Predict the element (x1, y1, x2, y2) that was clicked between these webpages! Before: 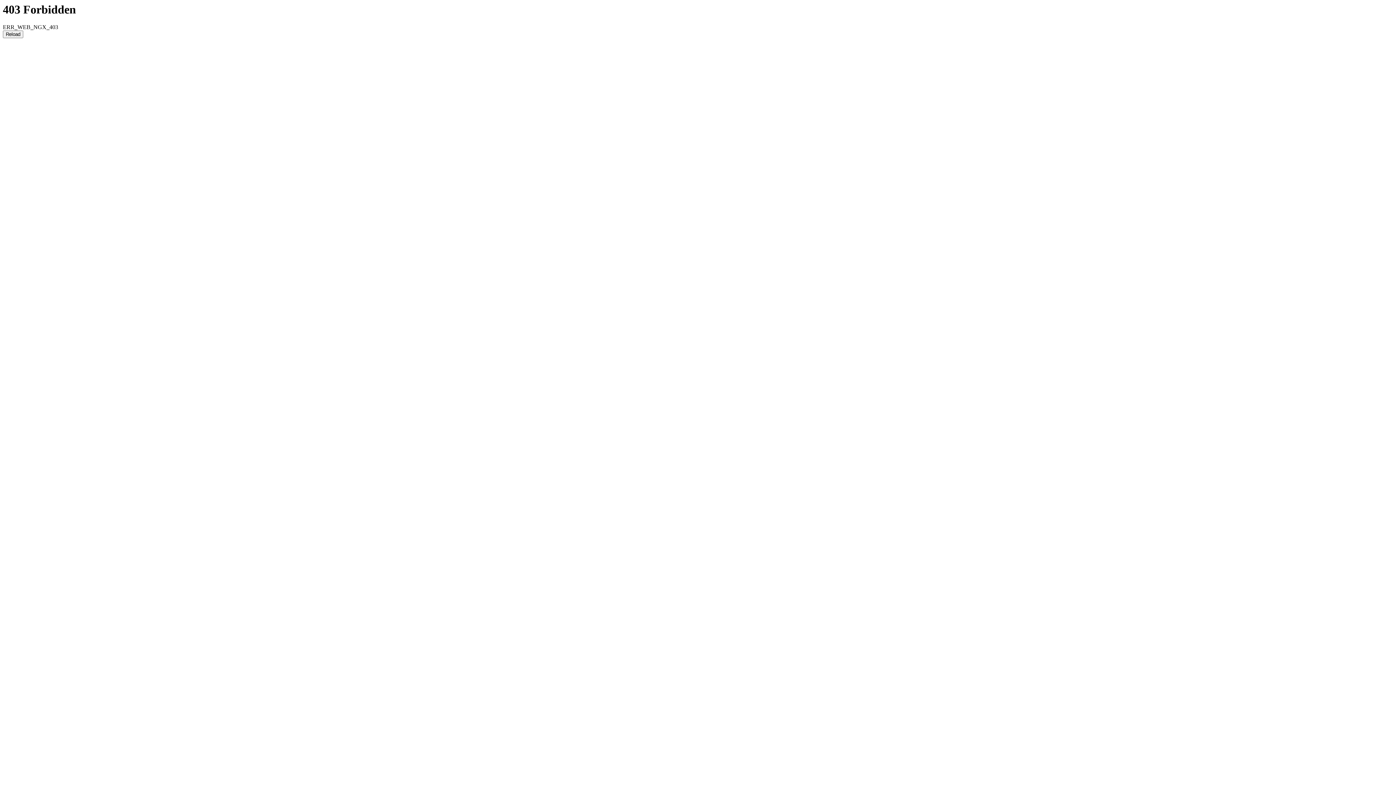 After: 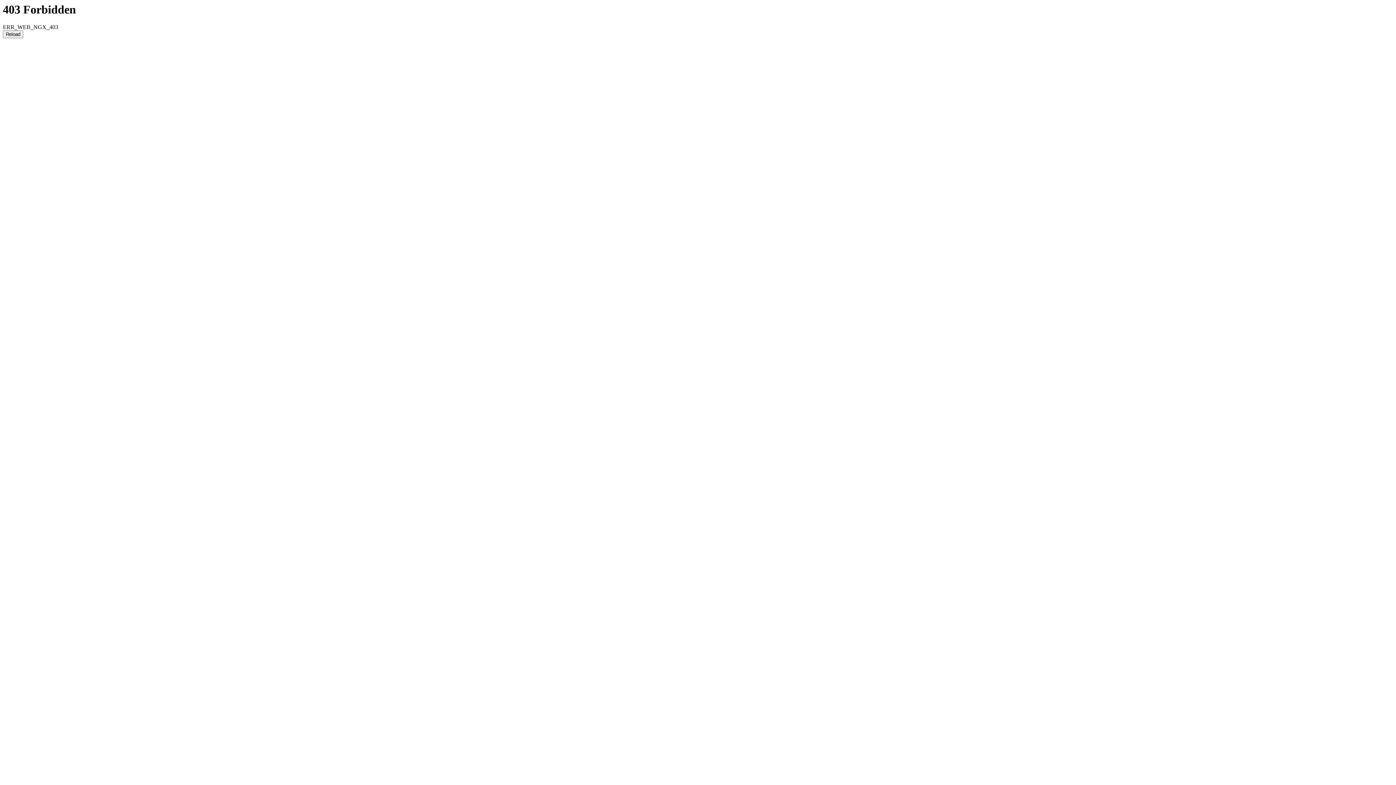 Action: bbox: (2, 30, 23, 38) label: Reload